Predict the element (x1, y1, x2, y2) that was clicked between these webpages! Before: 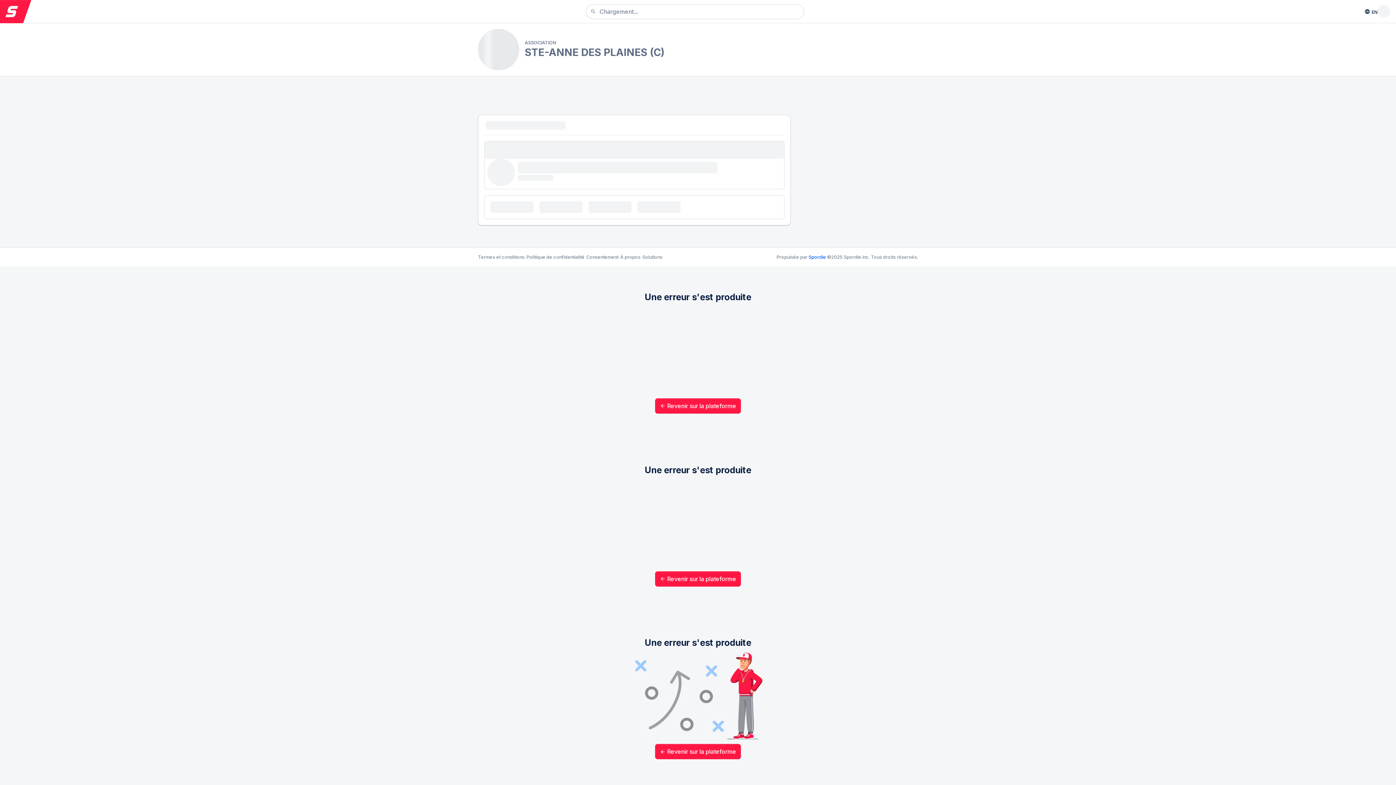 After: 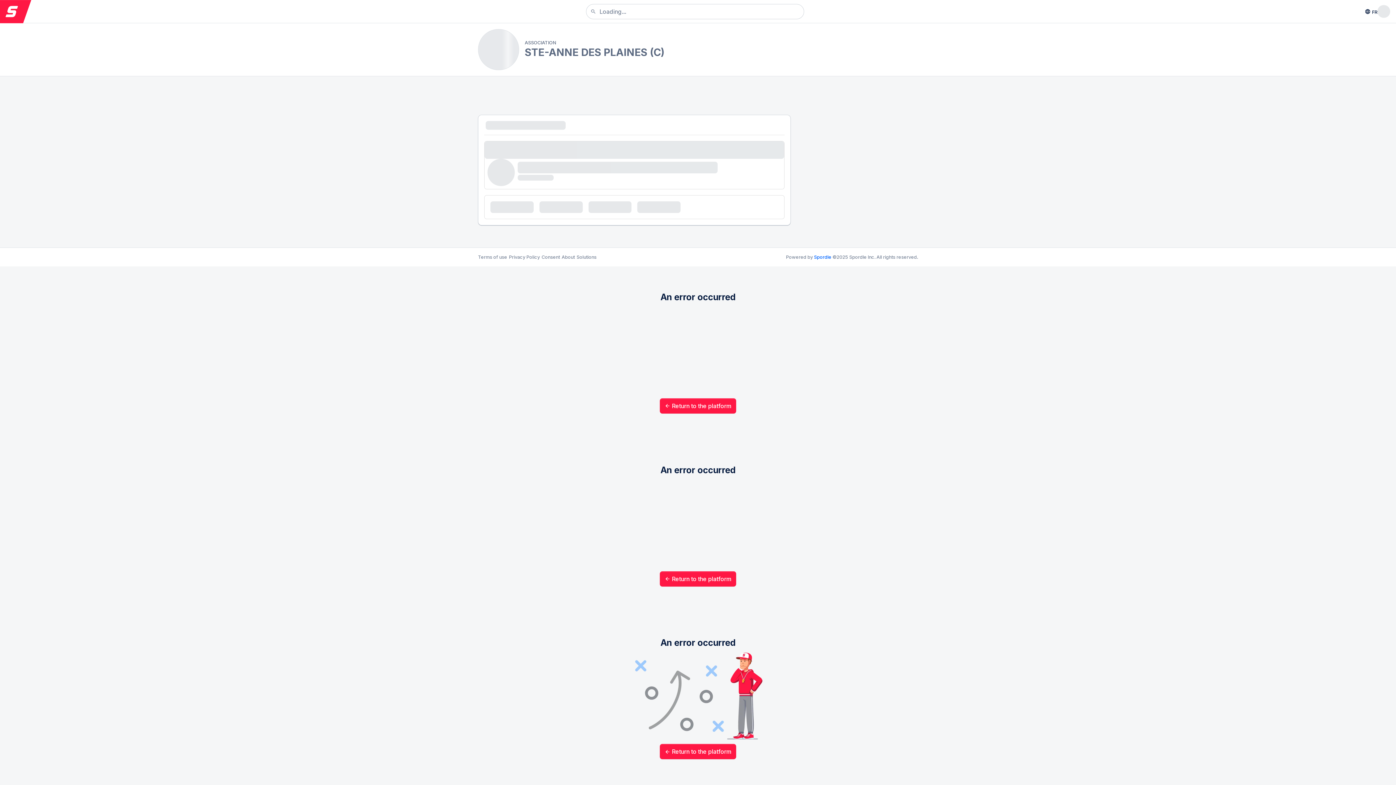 Action: label: EN bbox: (1364, 7, 1377, 15)